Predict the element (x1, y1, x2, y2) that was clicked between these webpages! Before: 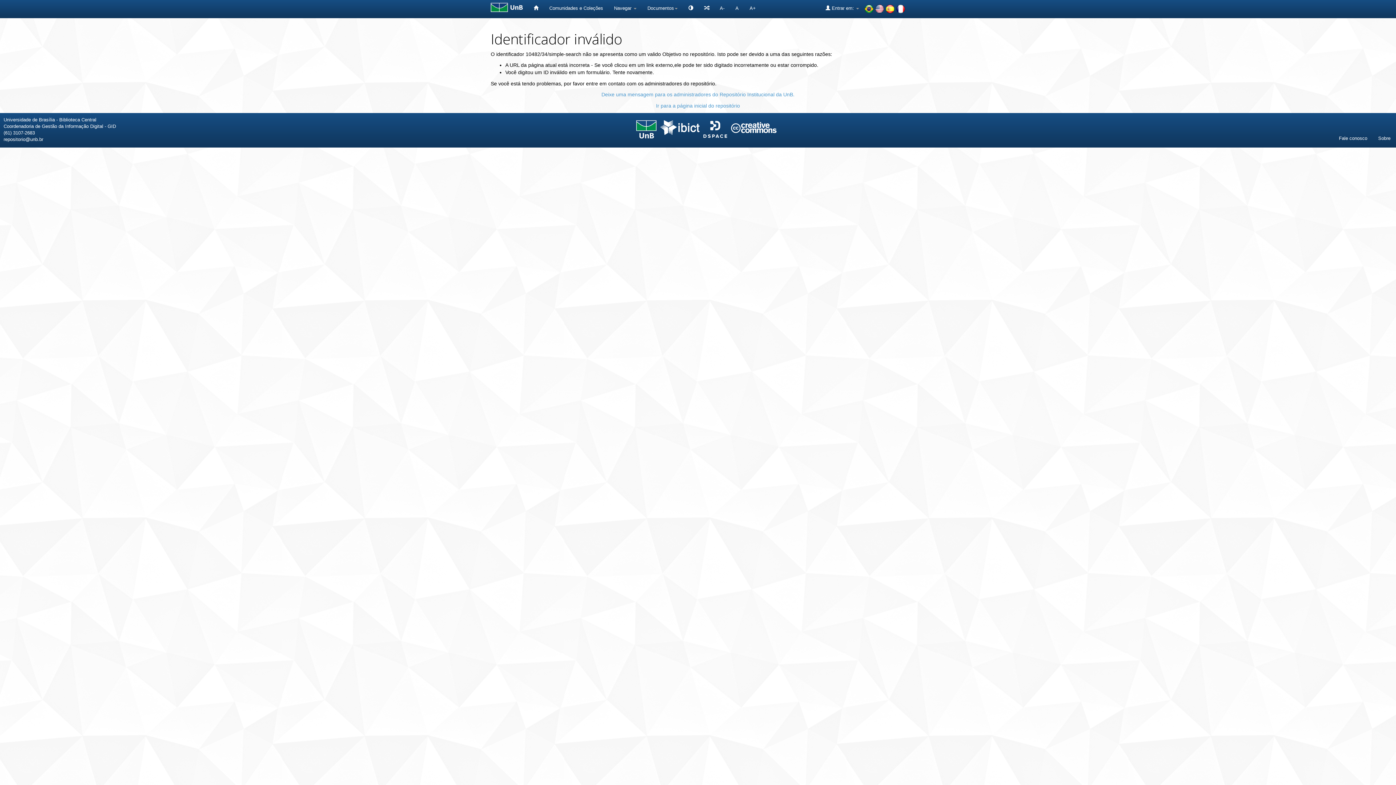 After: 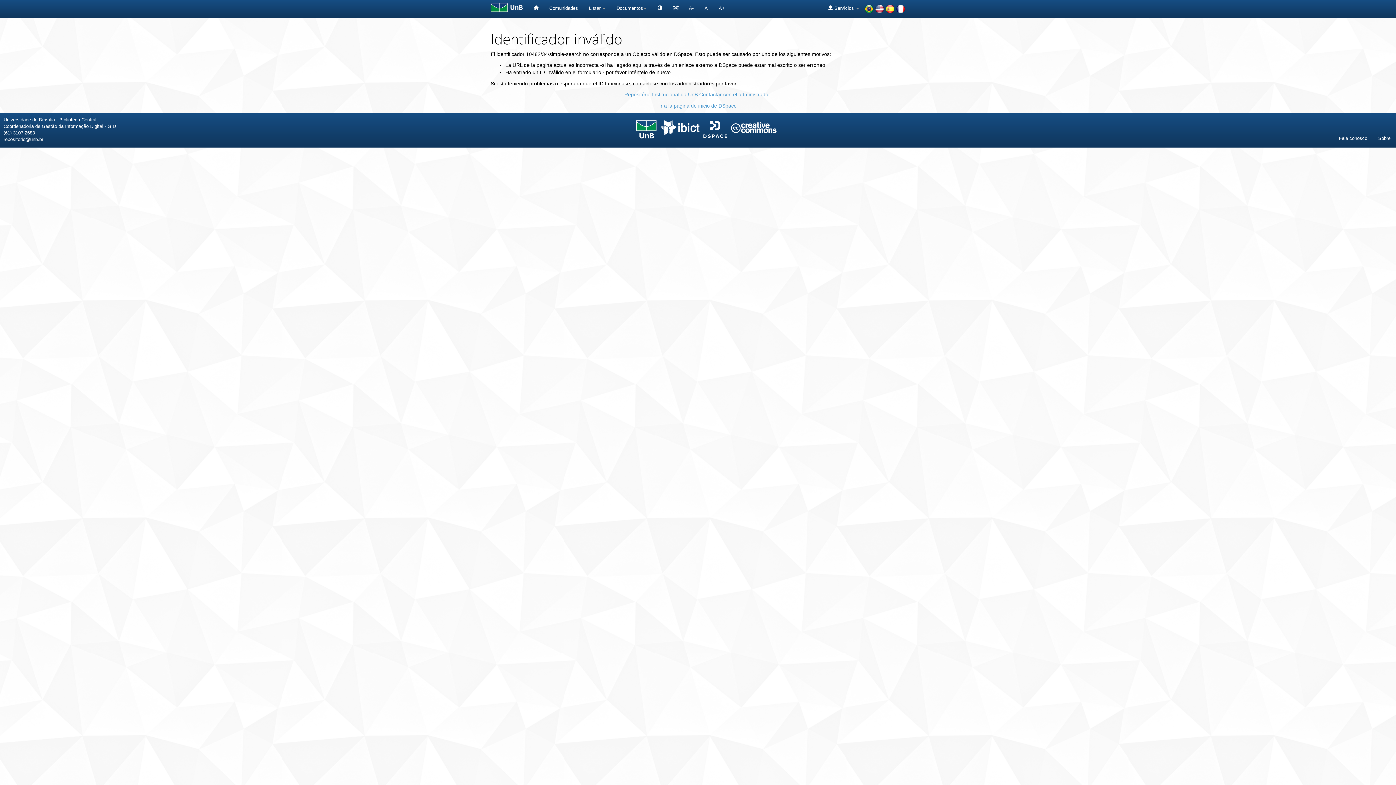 Action: bbox: (885, 5, 894, 11)